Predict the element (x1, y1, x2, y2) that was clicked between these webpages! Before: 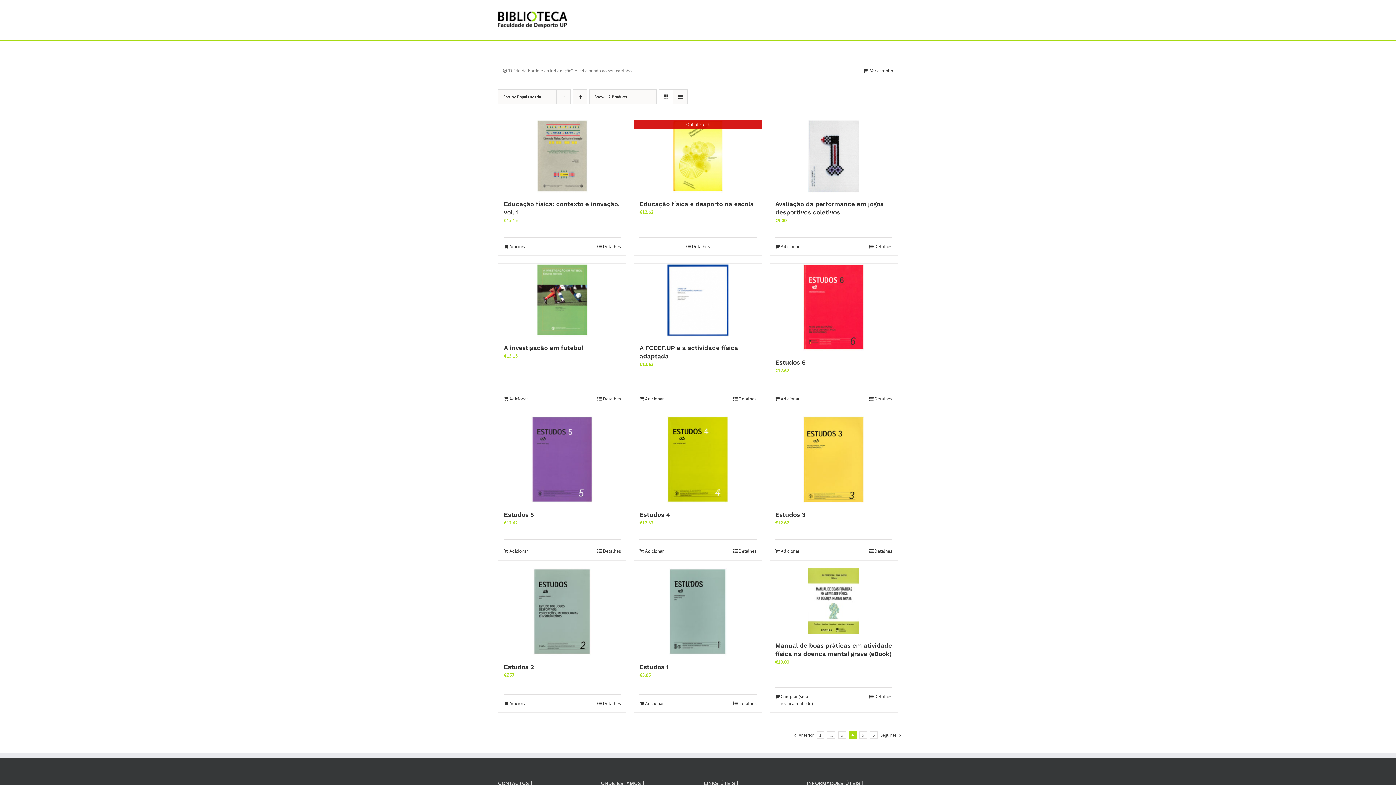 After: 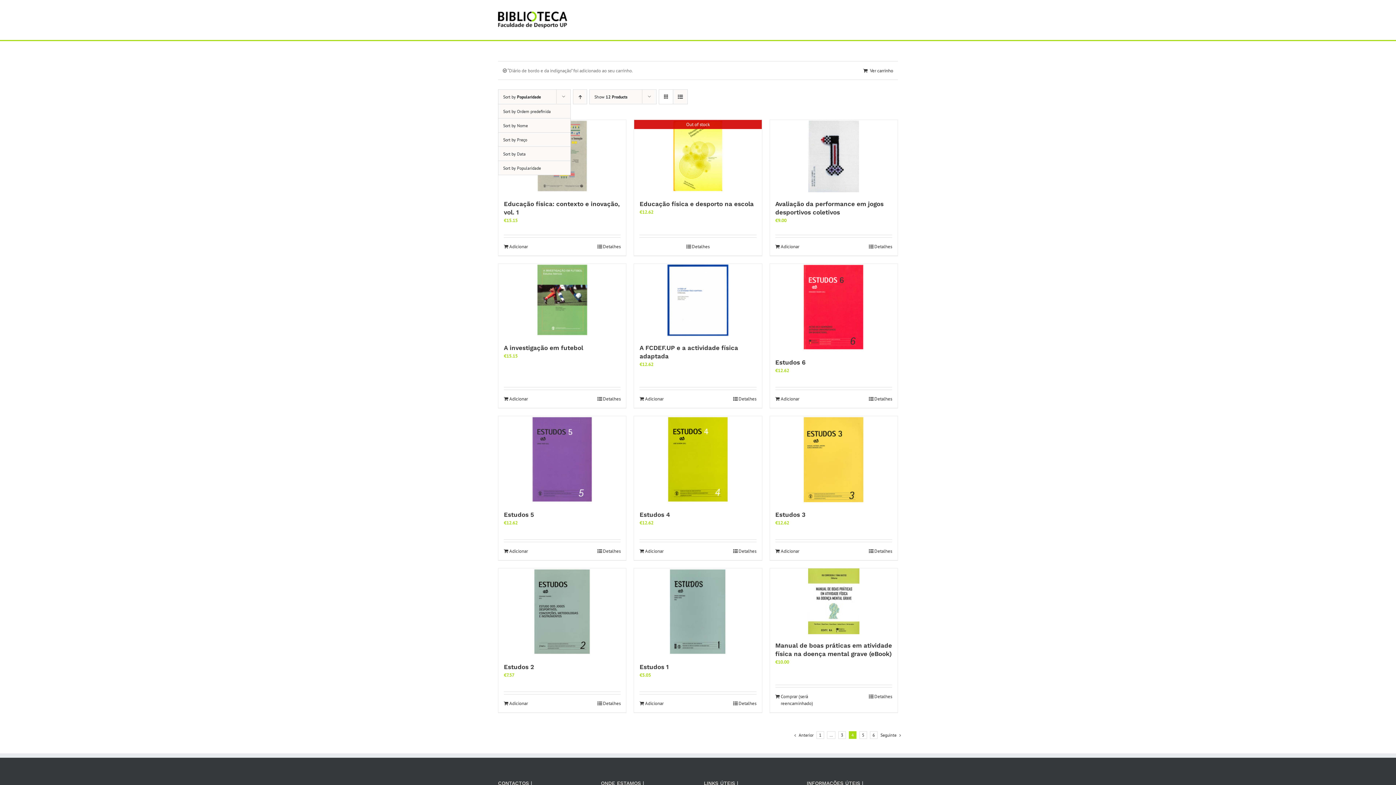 Action: bbox: (503, 94, 541, 99) label: Sort by Popularidade